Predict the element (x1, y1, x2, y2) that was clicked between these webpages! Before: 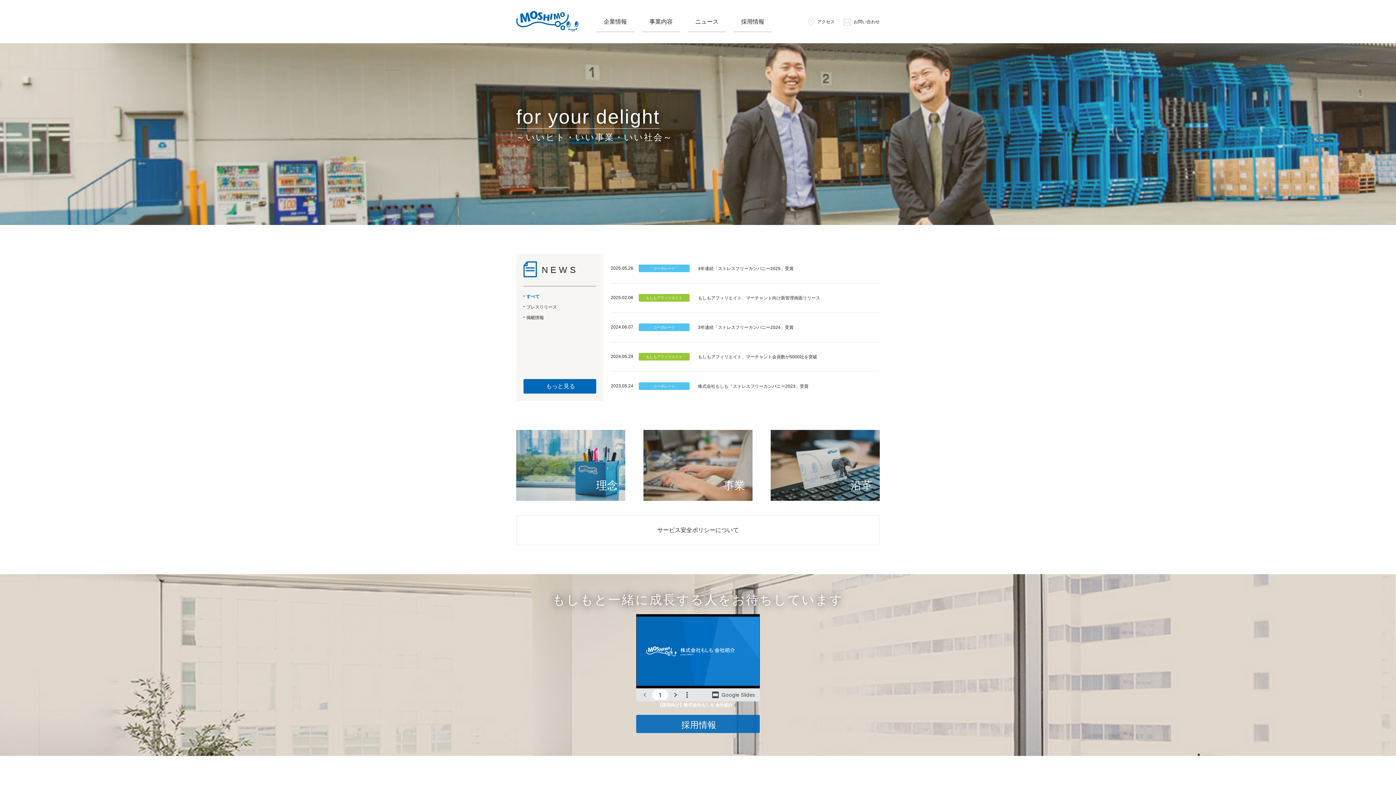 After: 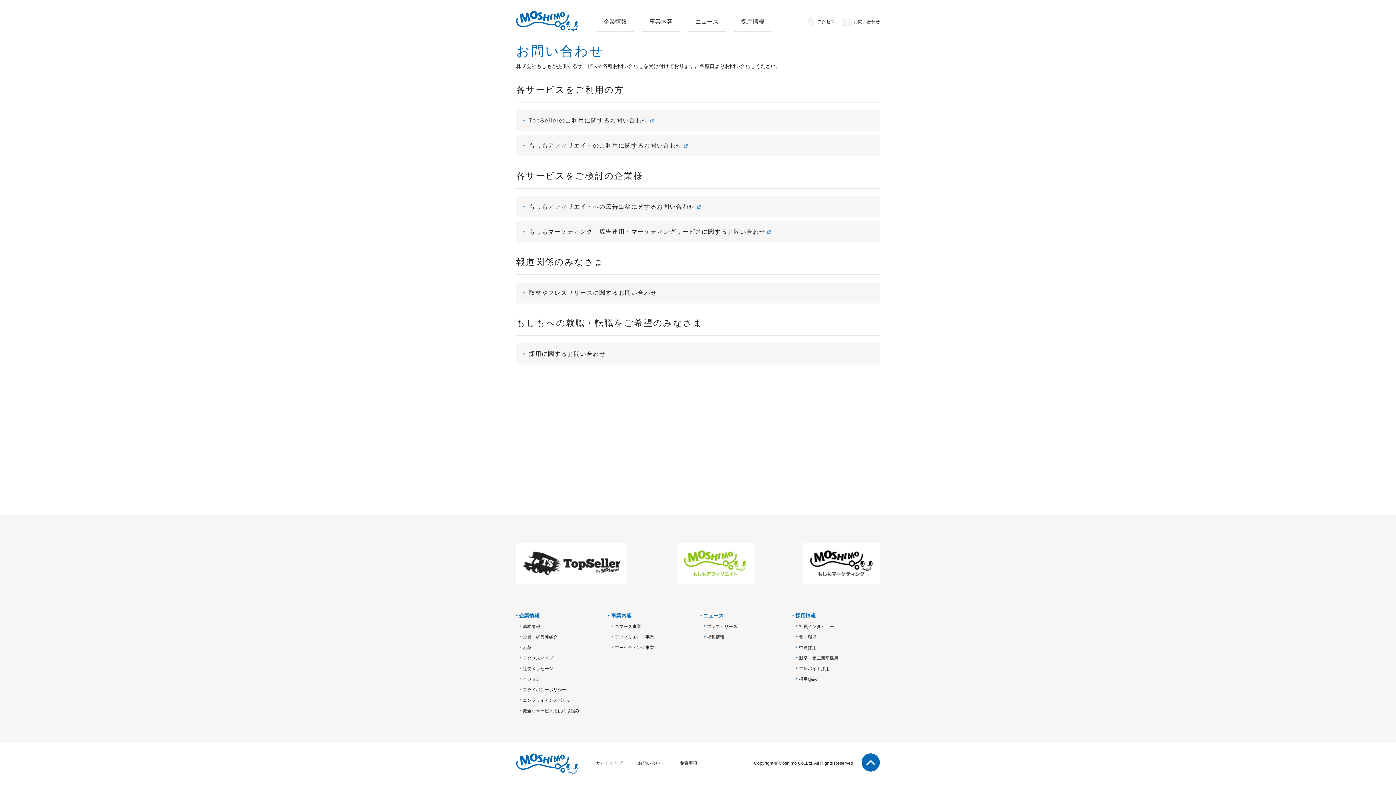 Action: bbox: (843, 19, 880, 24) label: お問い合わせ